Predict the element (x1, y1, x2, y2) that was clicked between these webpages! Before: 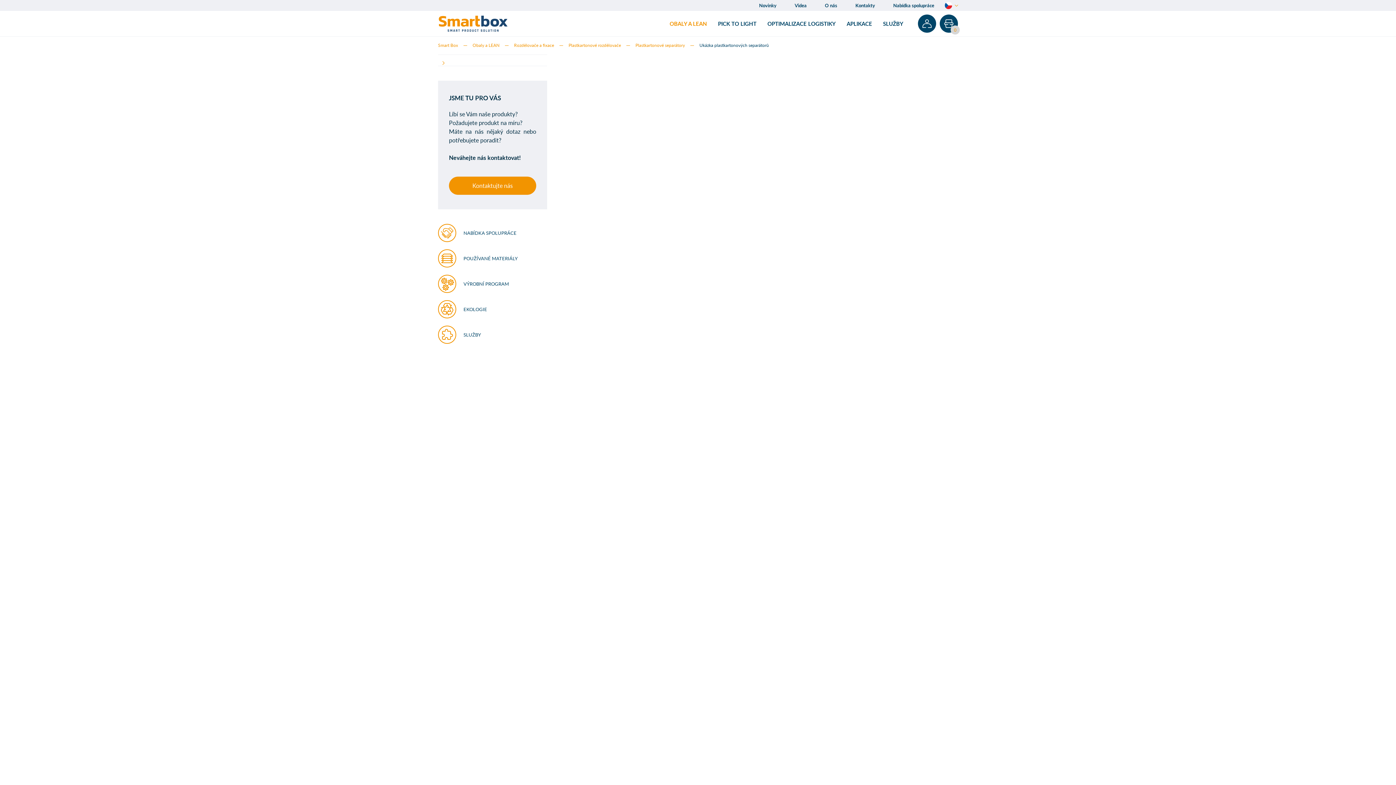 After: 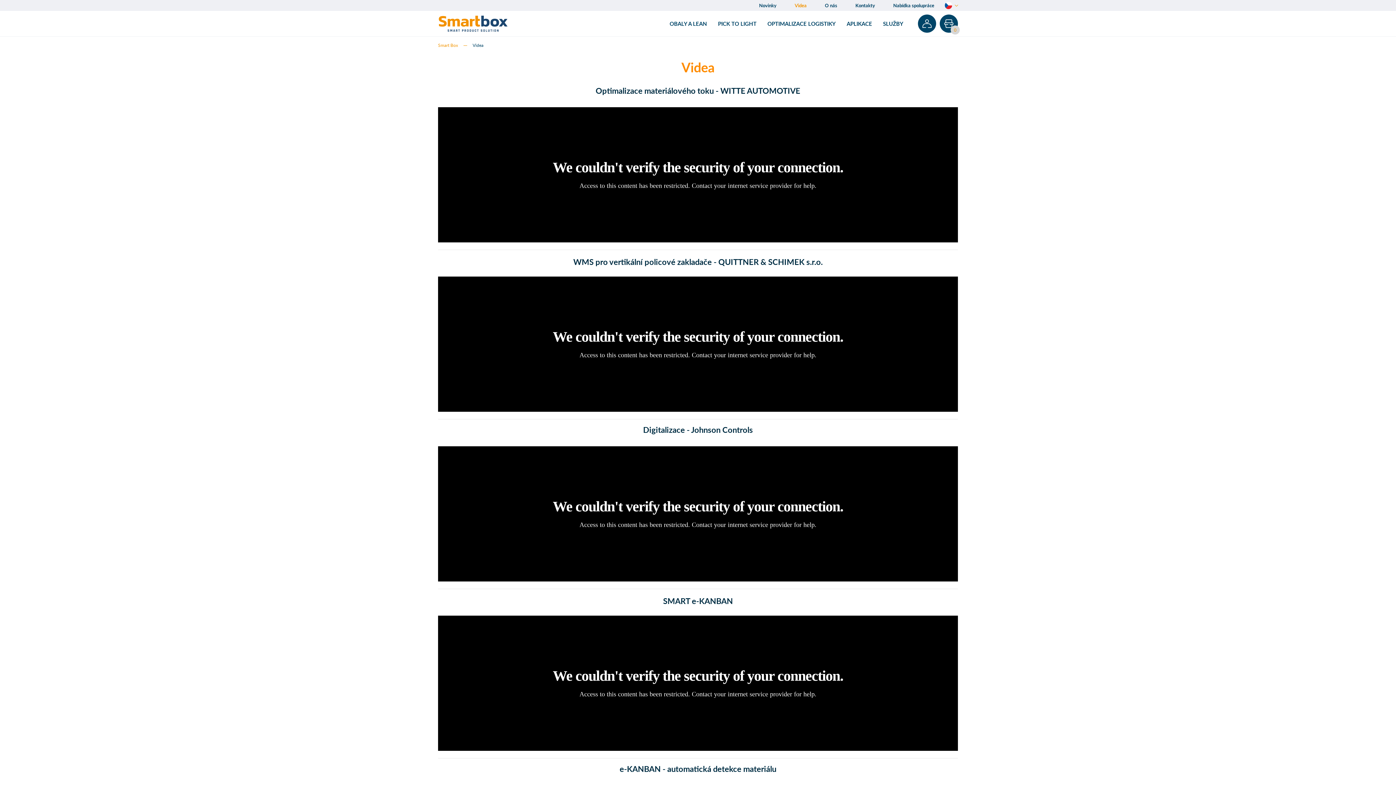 Action: bbox: (793, 0, 808, 10) label: Videa